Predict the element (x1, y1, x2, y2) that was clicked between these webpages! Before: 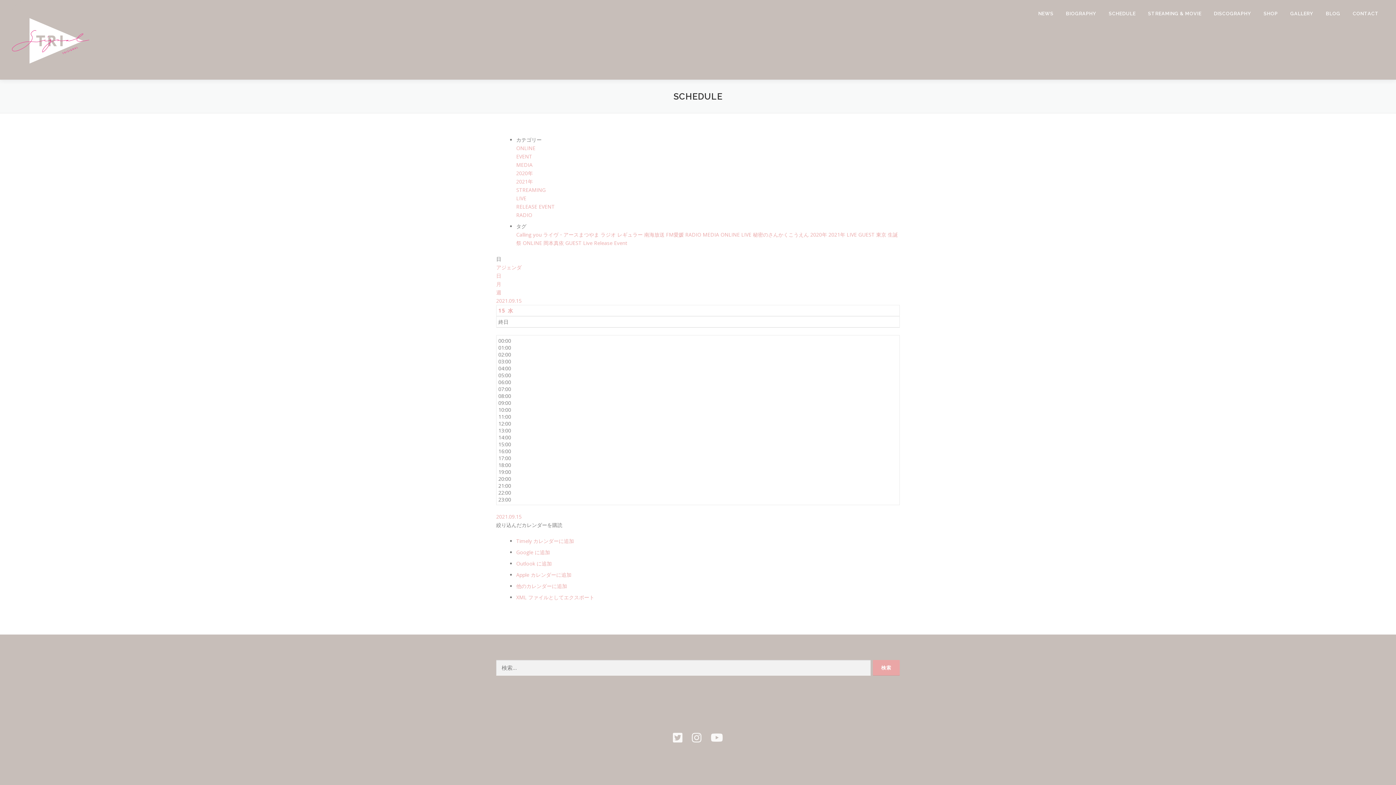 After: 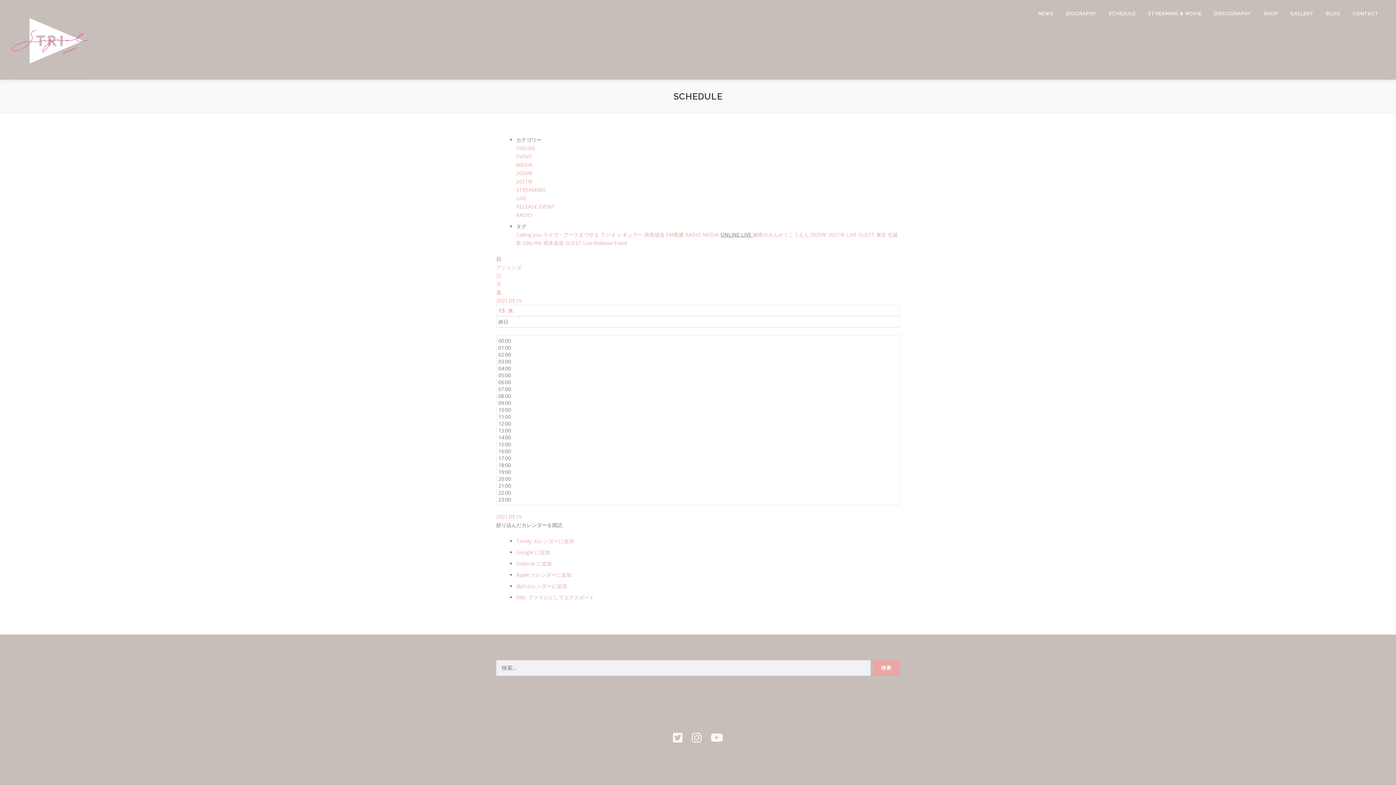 Action: bbox: (720, 231, 753, 238) label: ONLINE LIVE 